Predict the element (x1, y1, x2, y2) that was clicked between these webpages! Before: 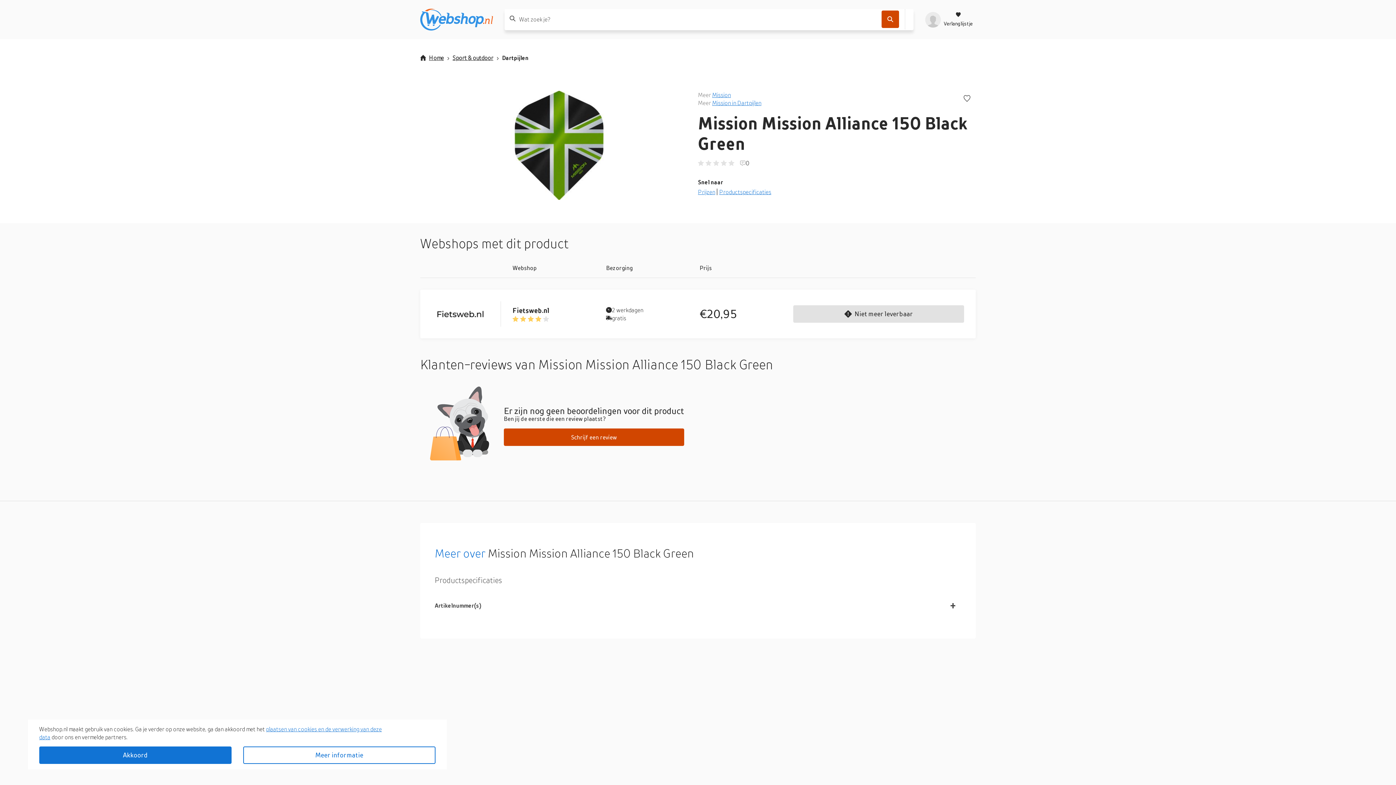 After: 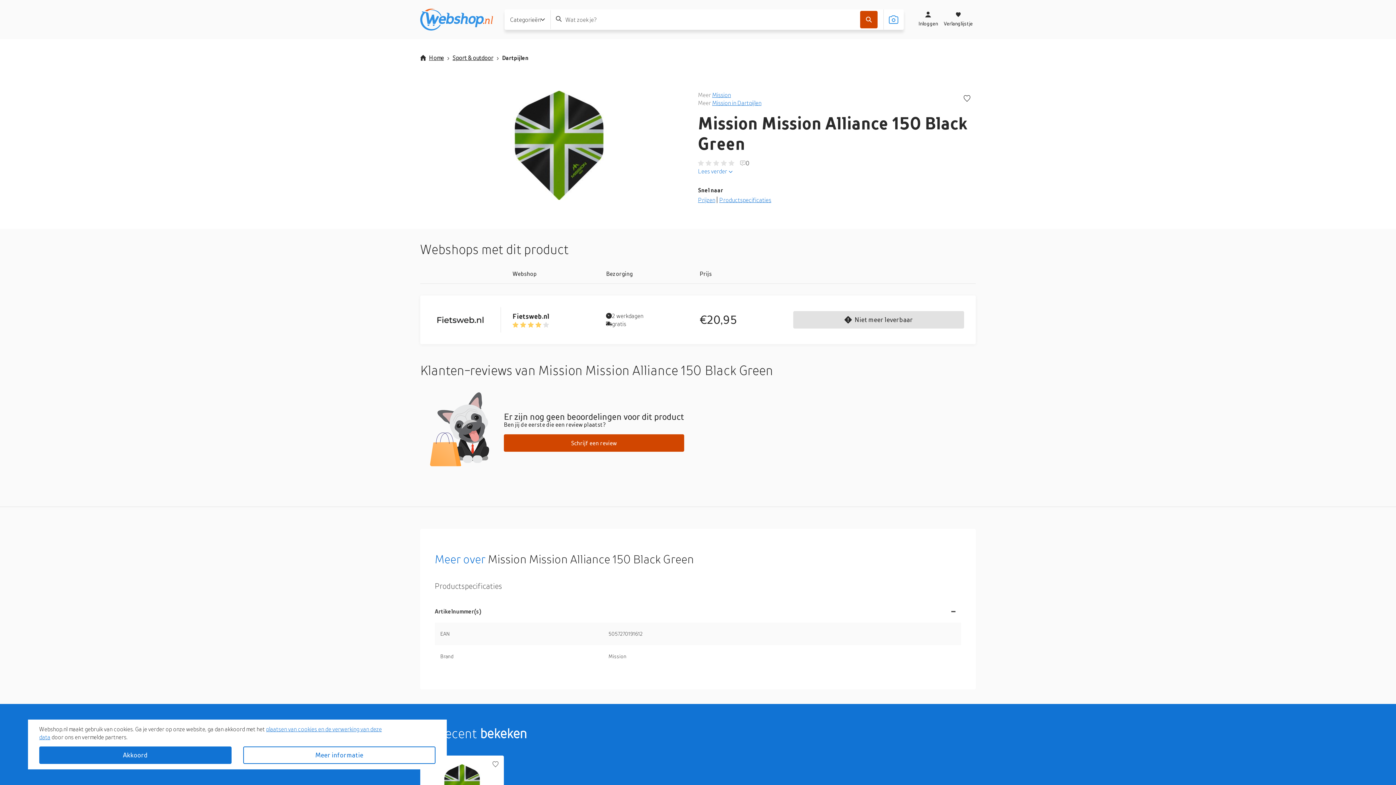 Action: bbox: (712, 91, 731, 98) label: Mission